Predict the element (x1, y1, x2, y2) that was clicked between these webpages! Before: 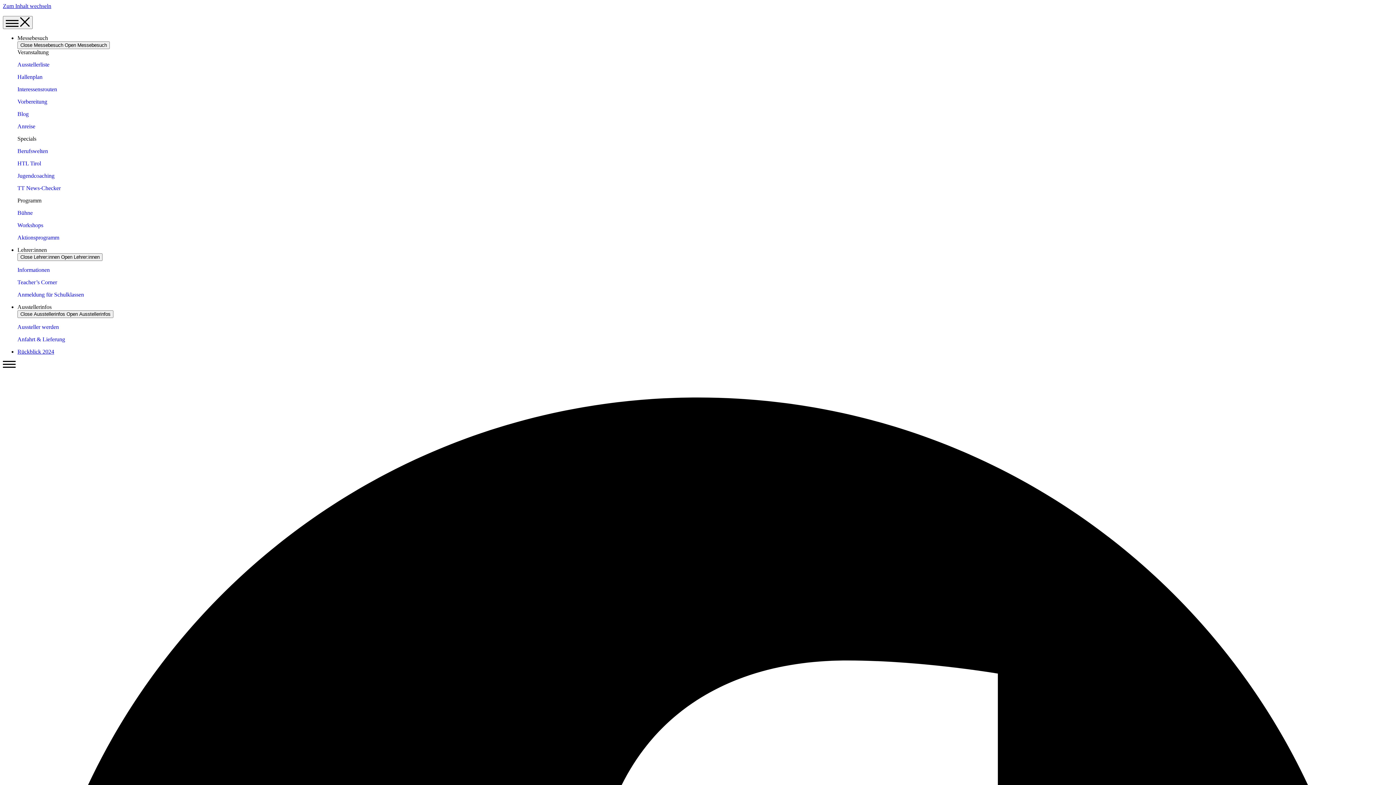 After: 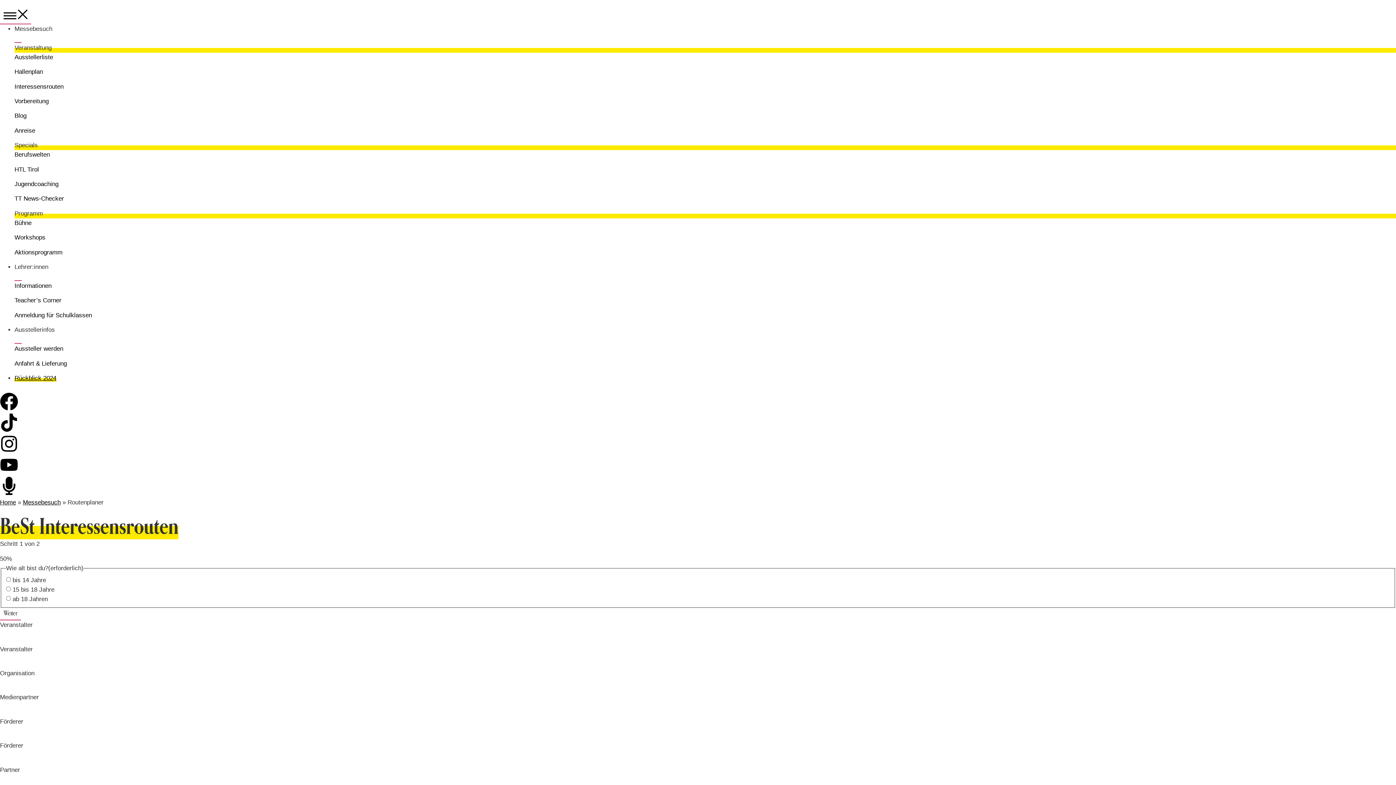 Action: label: Interessensrouten bbox: (17, 86, 57, 92)